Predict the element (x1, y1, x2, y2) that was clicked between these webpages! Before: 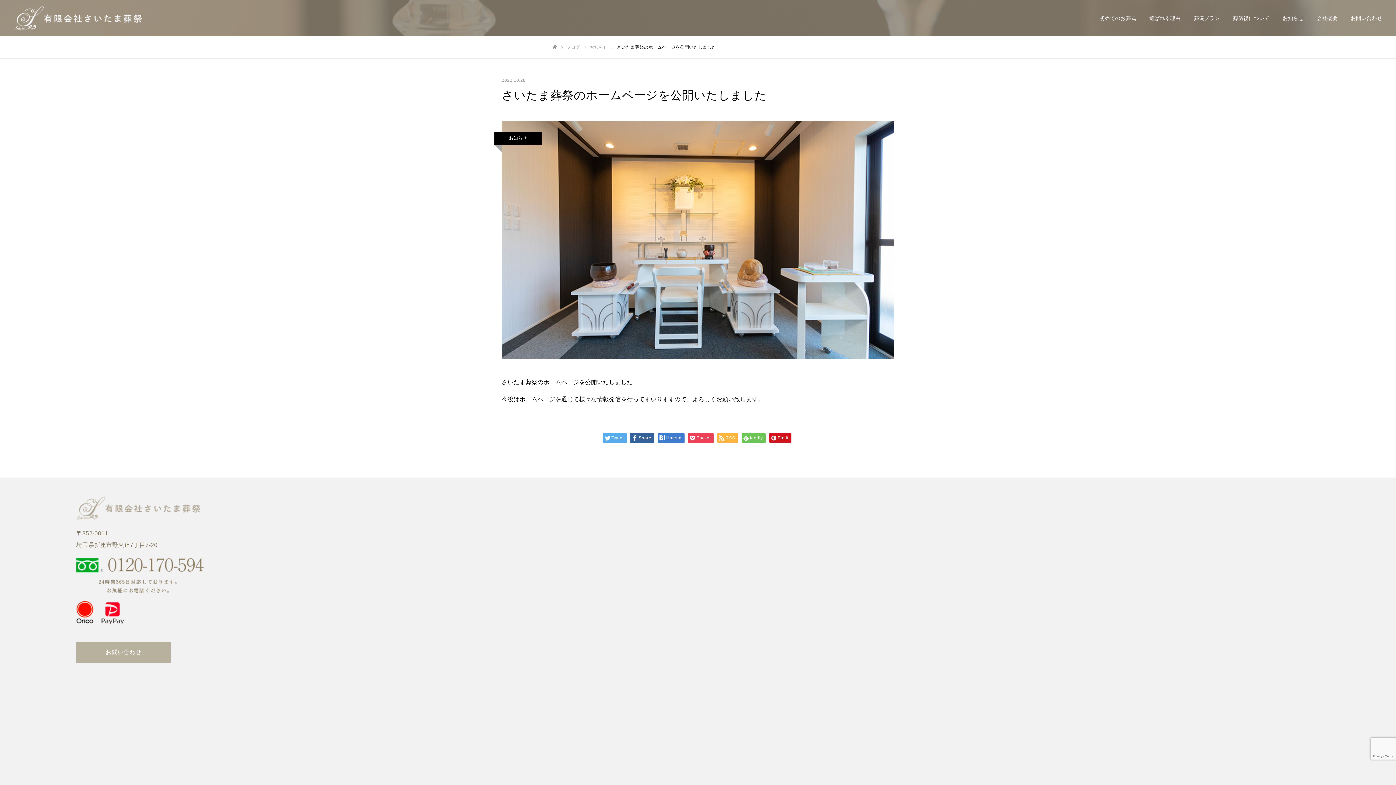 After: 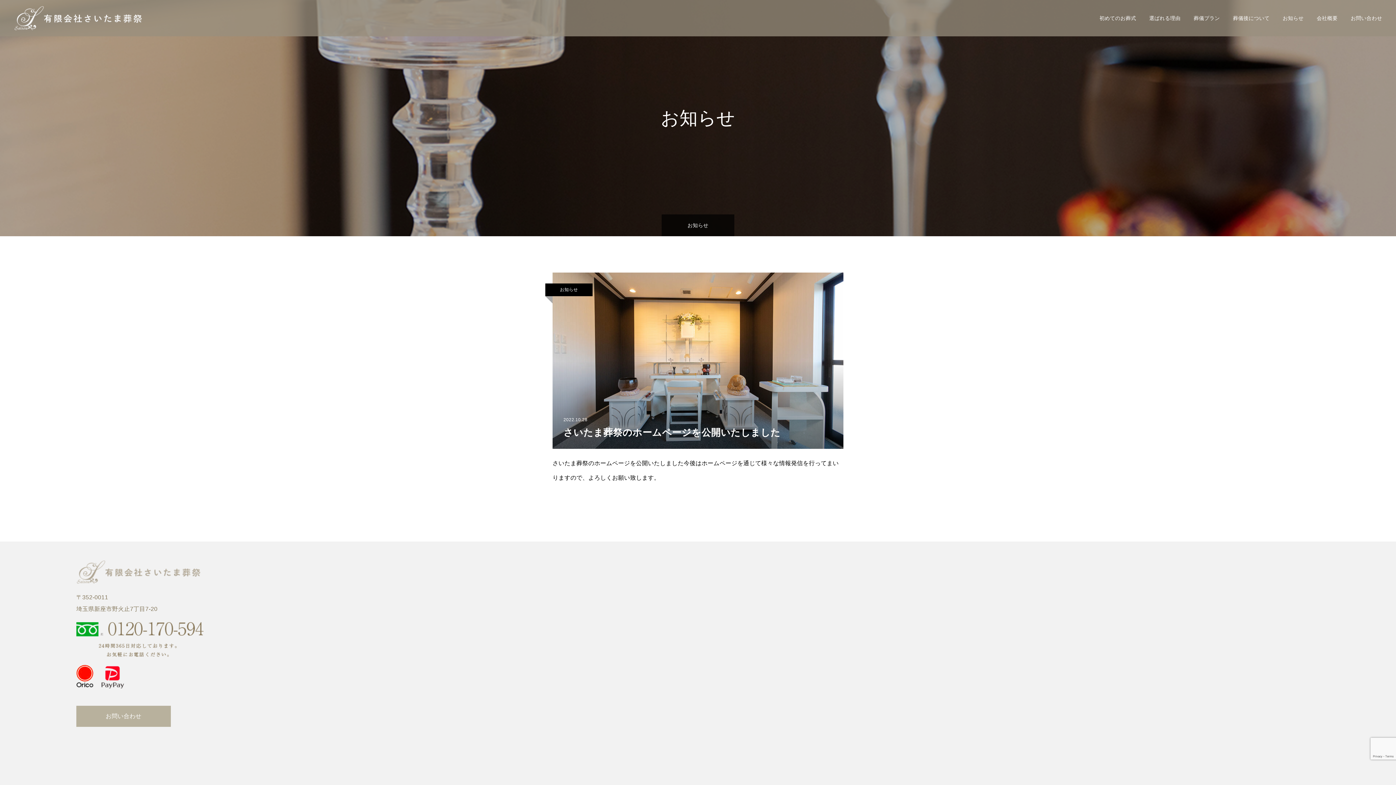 Action: label: お知らせ bbox: (589, 44, 607, 49)